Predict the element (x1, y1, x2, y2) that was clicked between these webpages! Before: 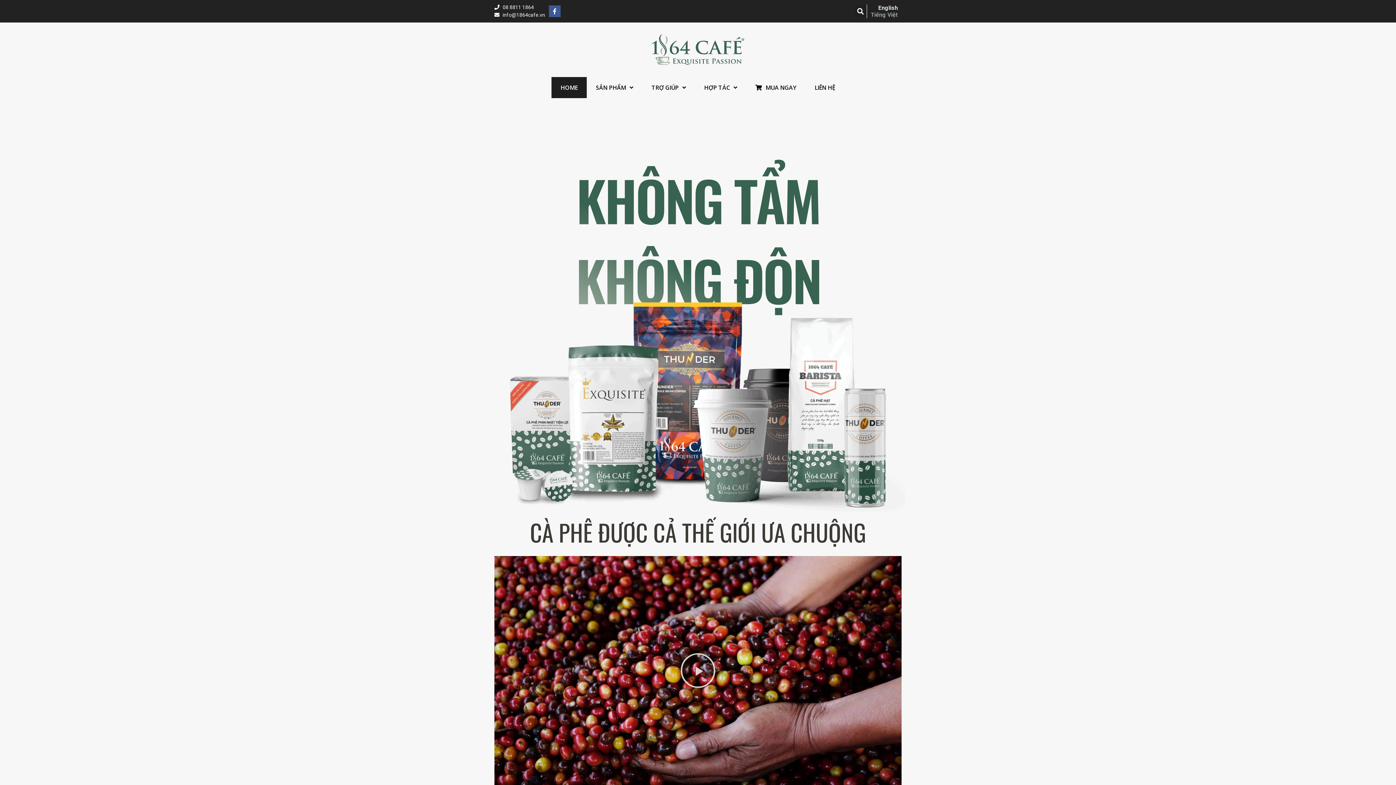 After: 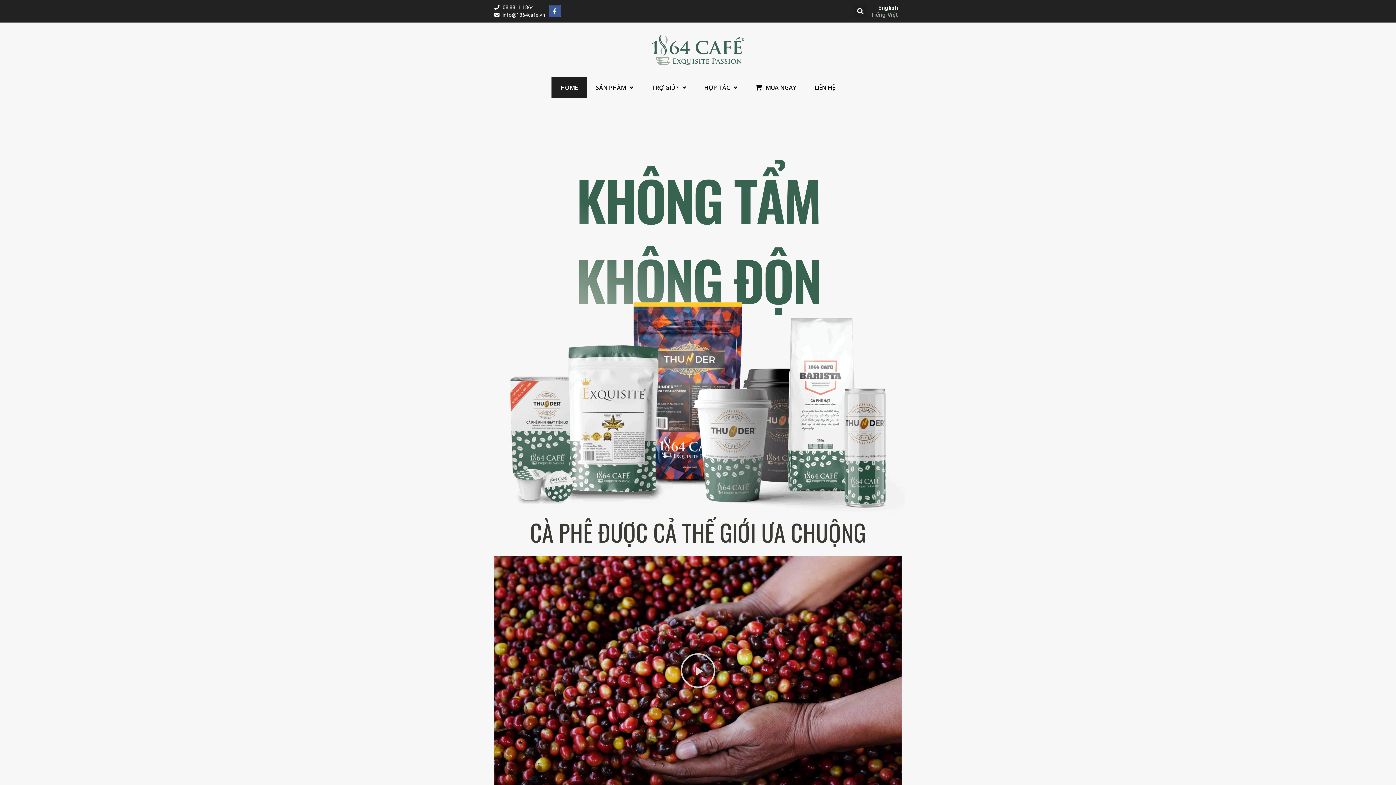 Action: bbox: (867, 11, 901, 18) label: Tiếng Việt